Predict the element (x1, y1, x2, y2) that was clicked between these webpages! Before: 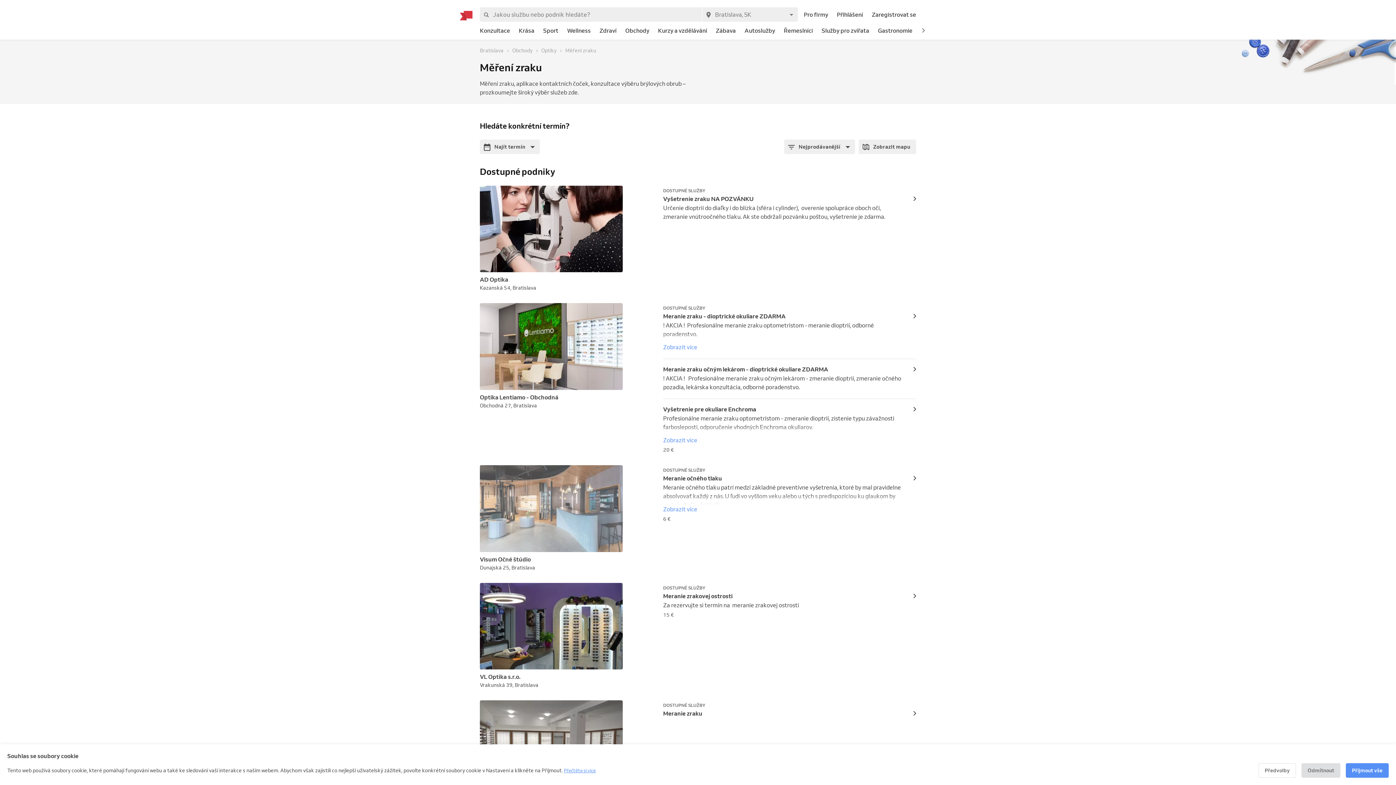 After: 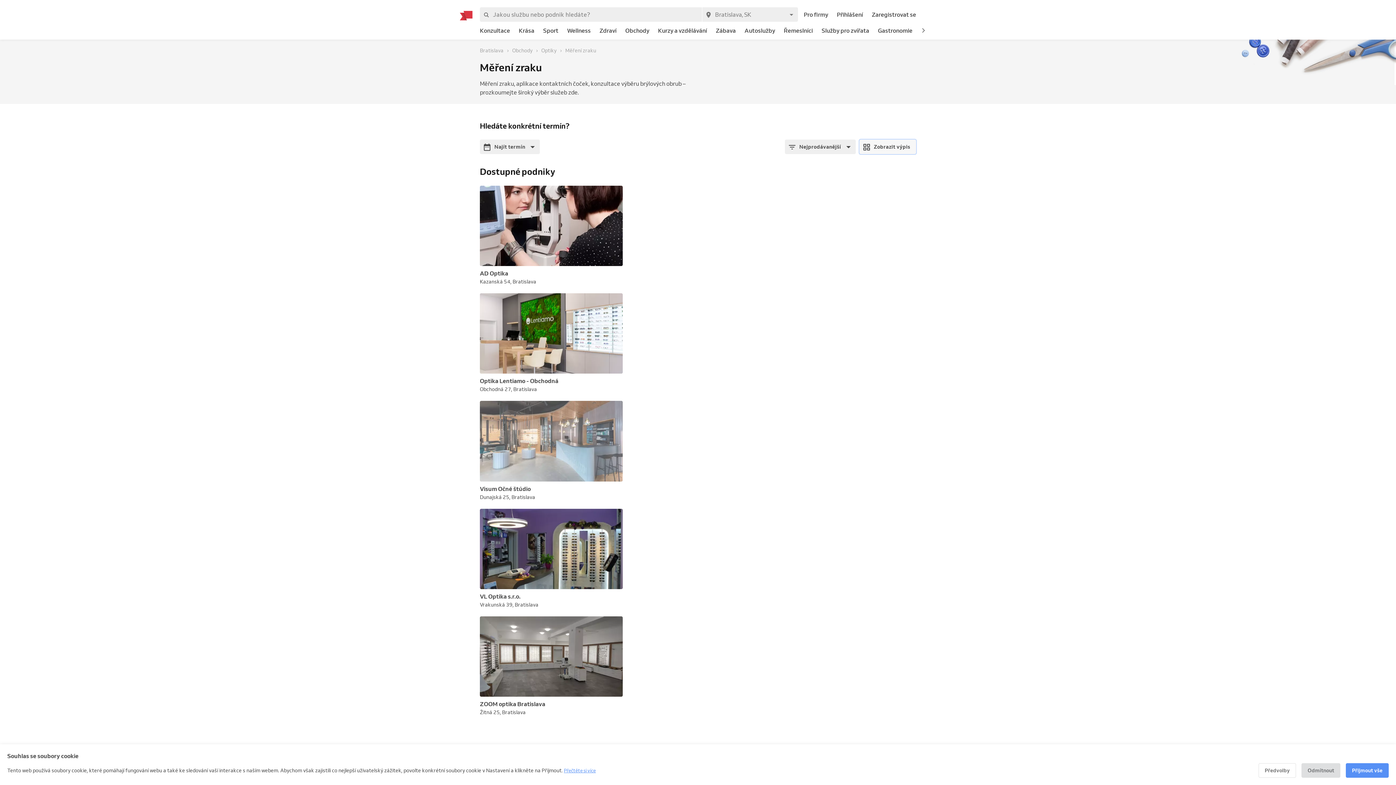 Action: bbox: (858, 139, 916, 154) label: Zobrazit mapu